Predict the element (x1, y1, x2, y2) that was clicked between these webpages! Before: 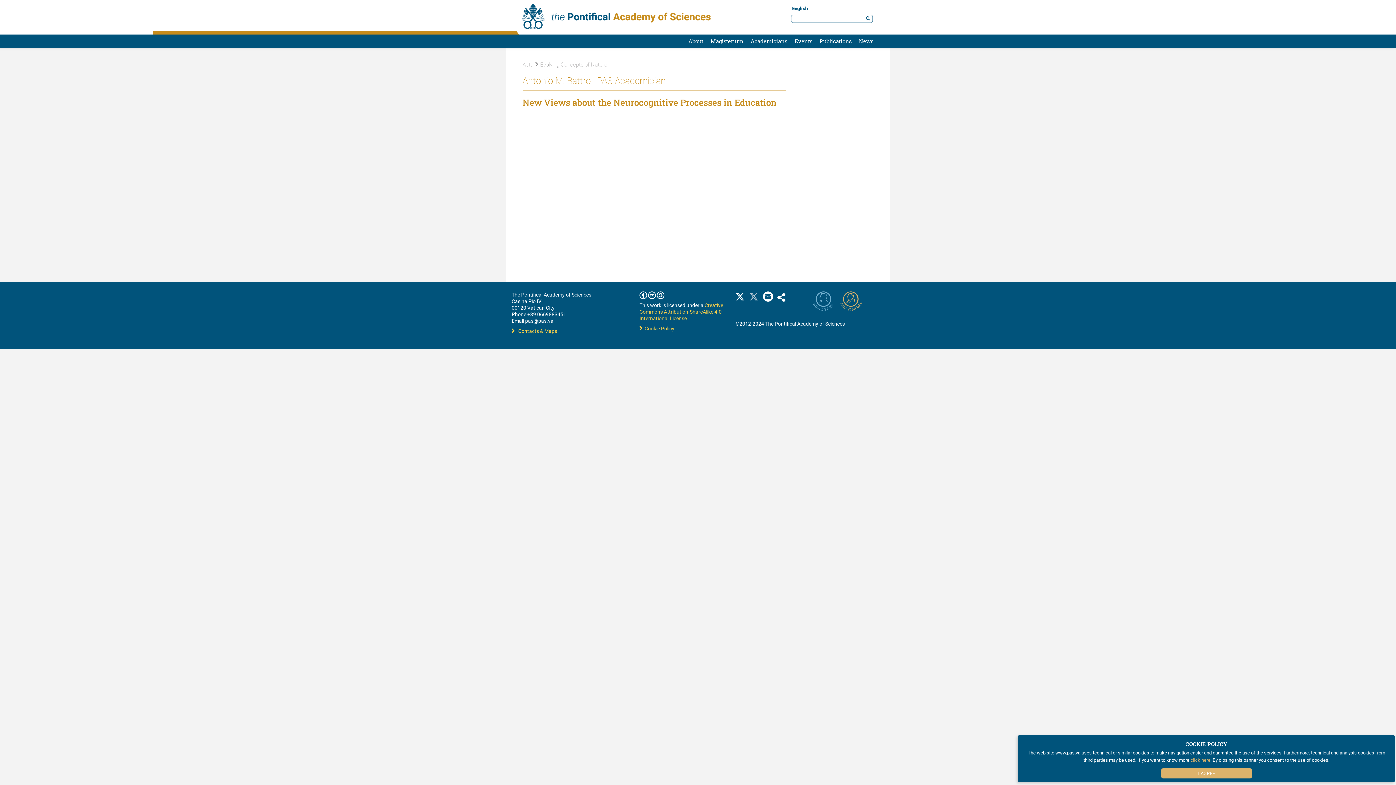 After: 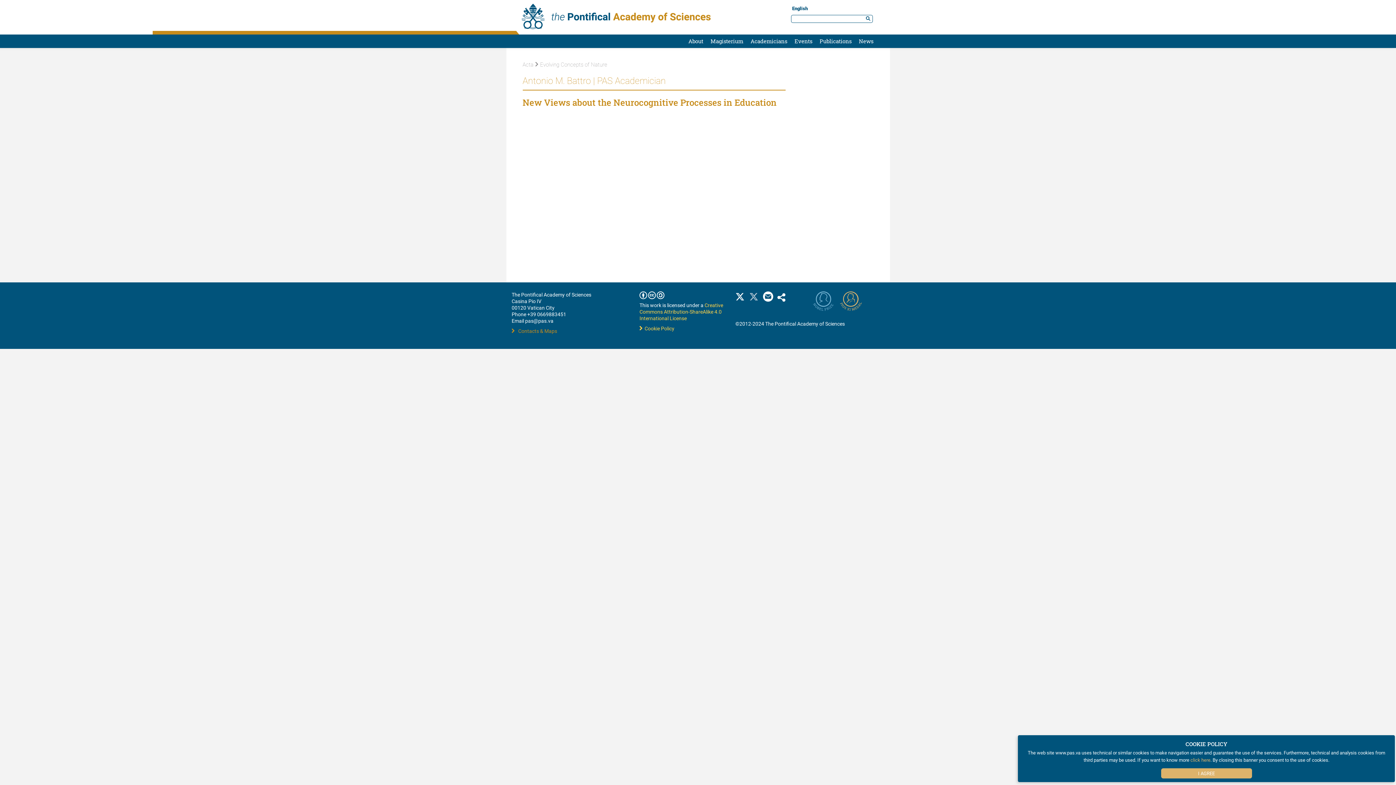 Action: bbox: (511, 327, 557, 334) label: Contacts & Maps